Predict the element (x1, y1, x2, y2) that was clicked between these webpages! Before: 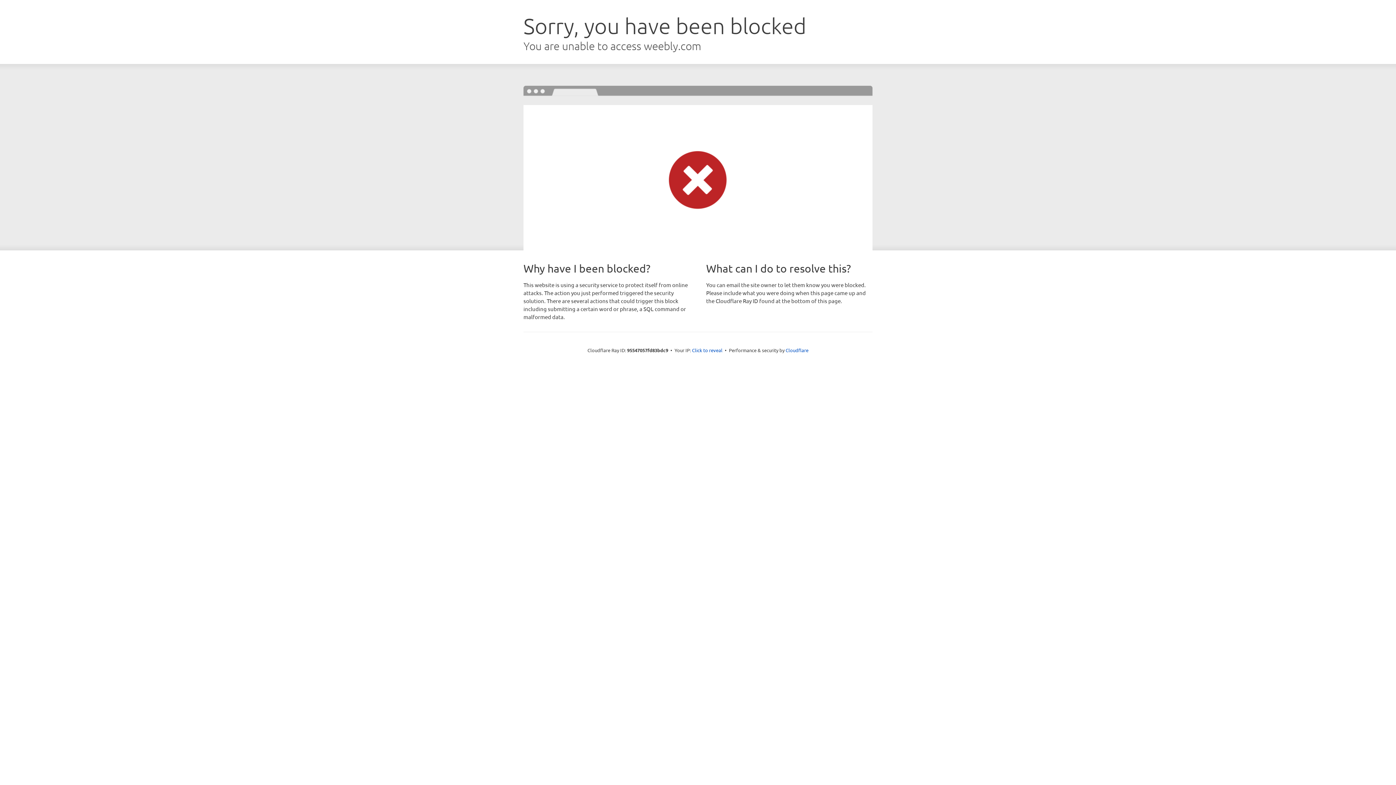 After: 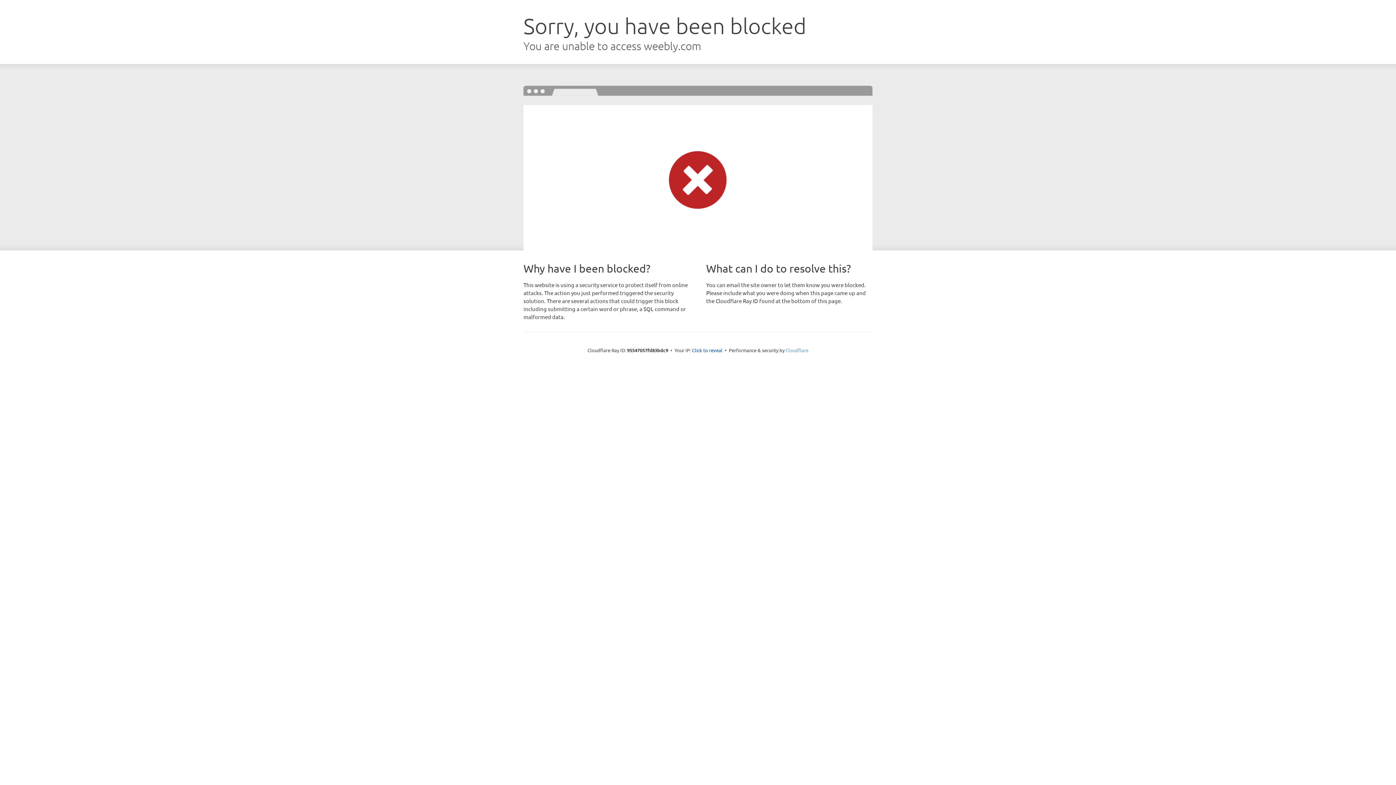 Action: label: Cloudflare bbox: (785, 347, 808, 353)